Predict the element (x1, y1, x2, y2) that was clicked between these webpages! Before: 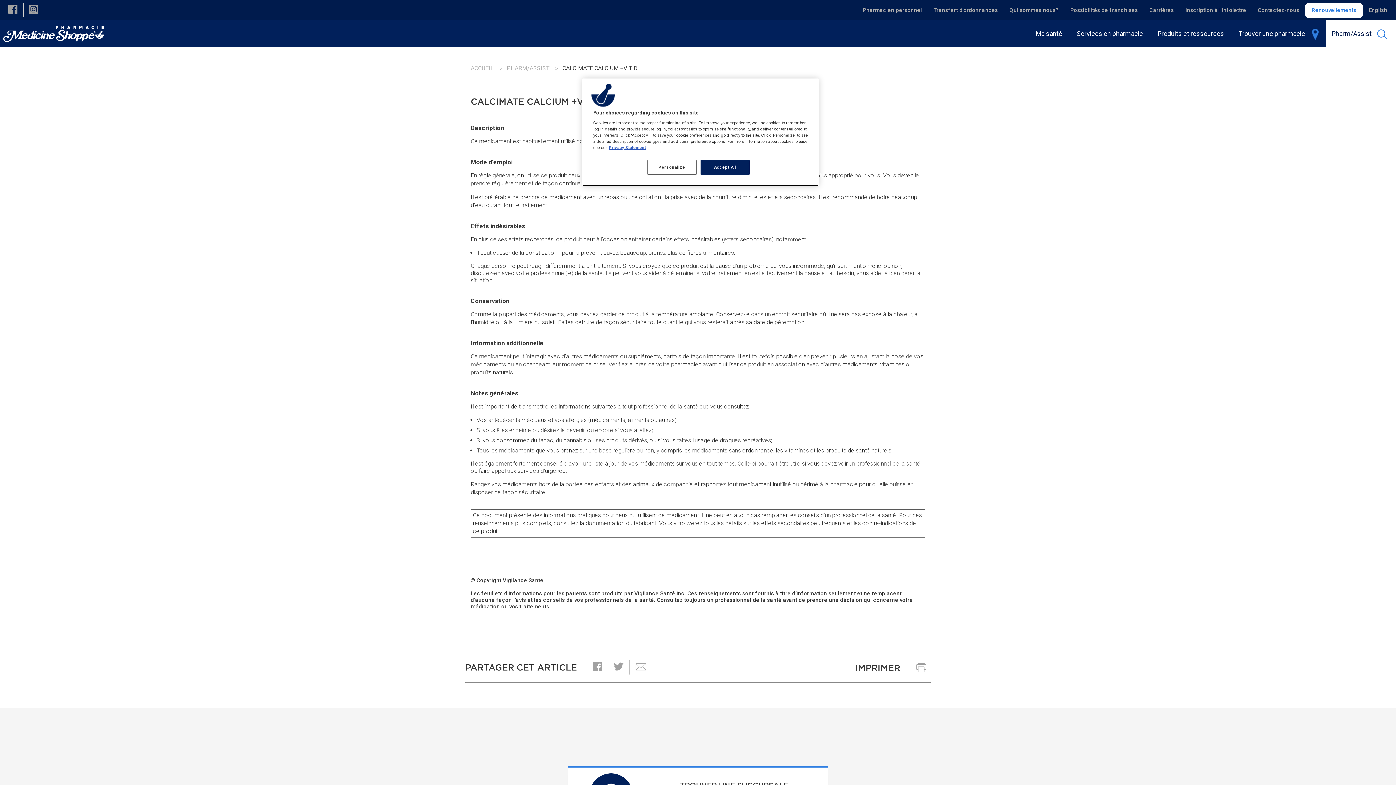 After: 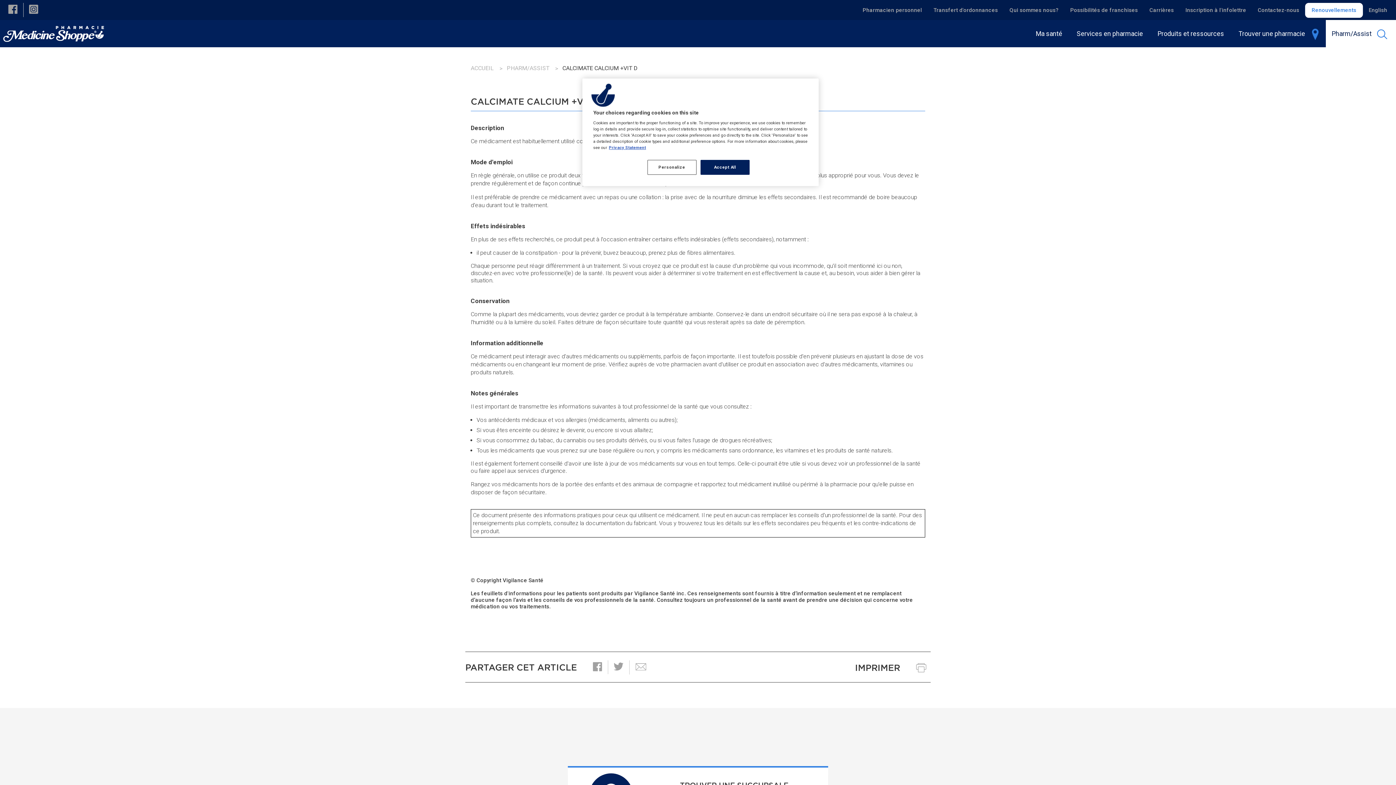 Action: bbox: (910, 660, 932, 675) label: Imprimer l'article